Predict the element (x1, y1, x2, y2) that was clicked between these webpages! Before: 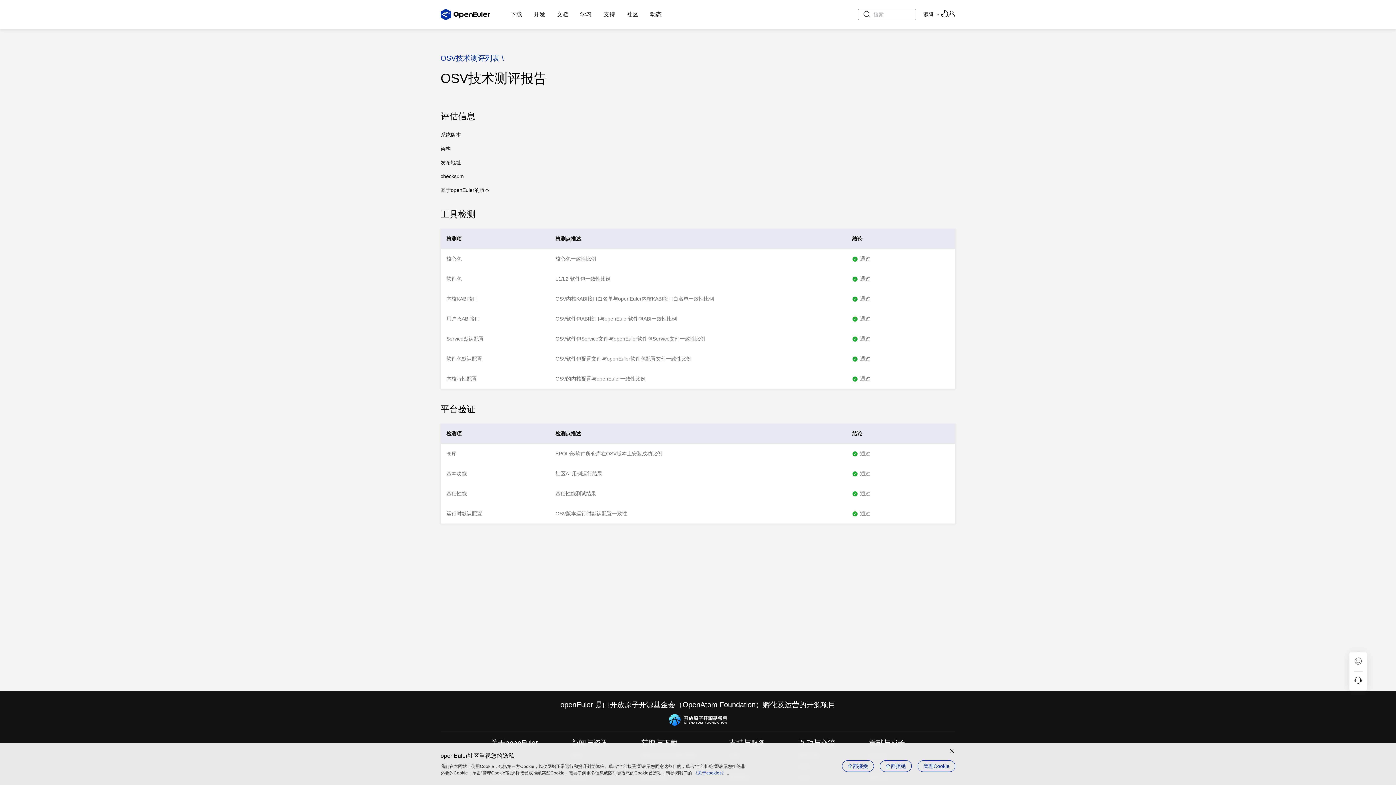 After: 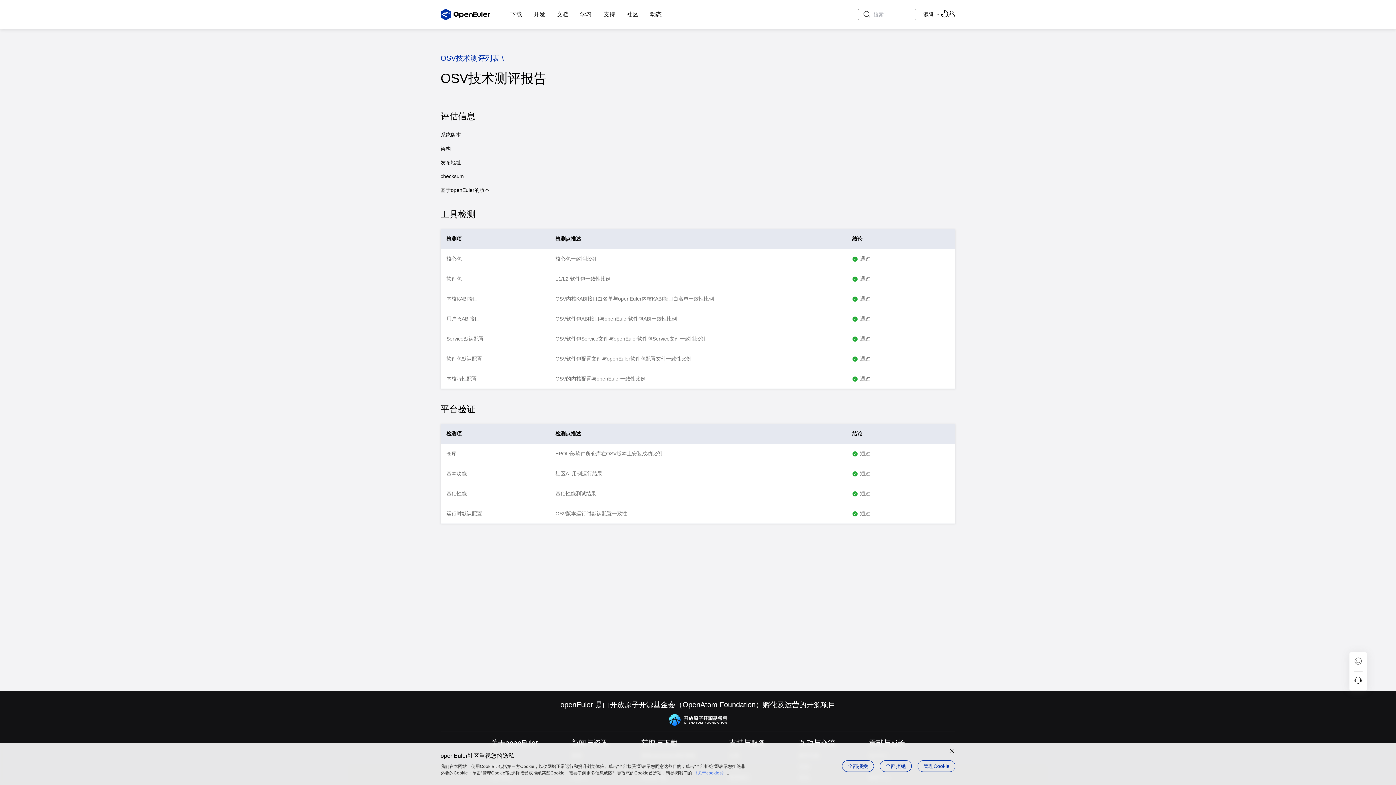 Action: bbox: (693, 770, 726, 776) label: 《关于cookies》